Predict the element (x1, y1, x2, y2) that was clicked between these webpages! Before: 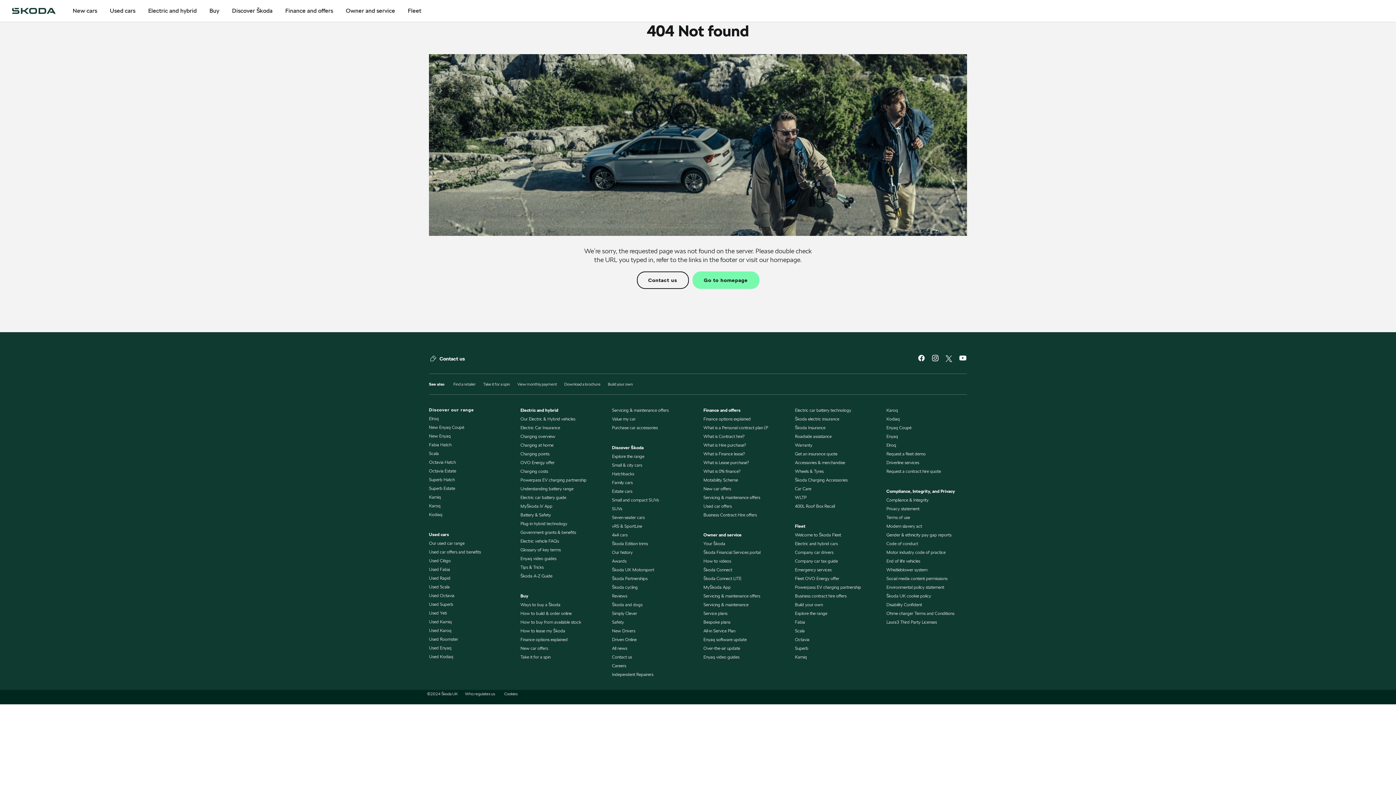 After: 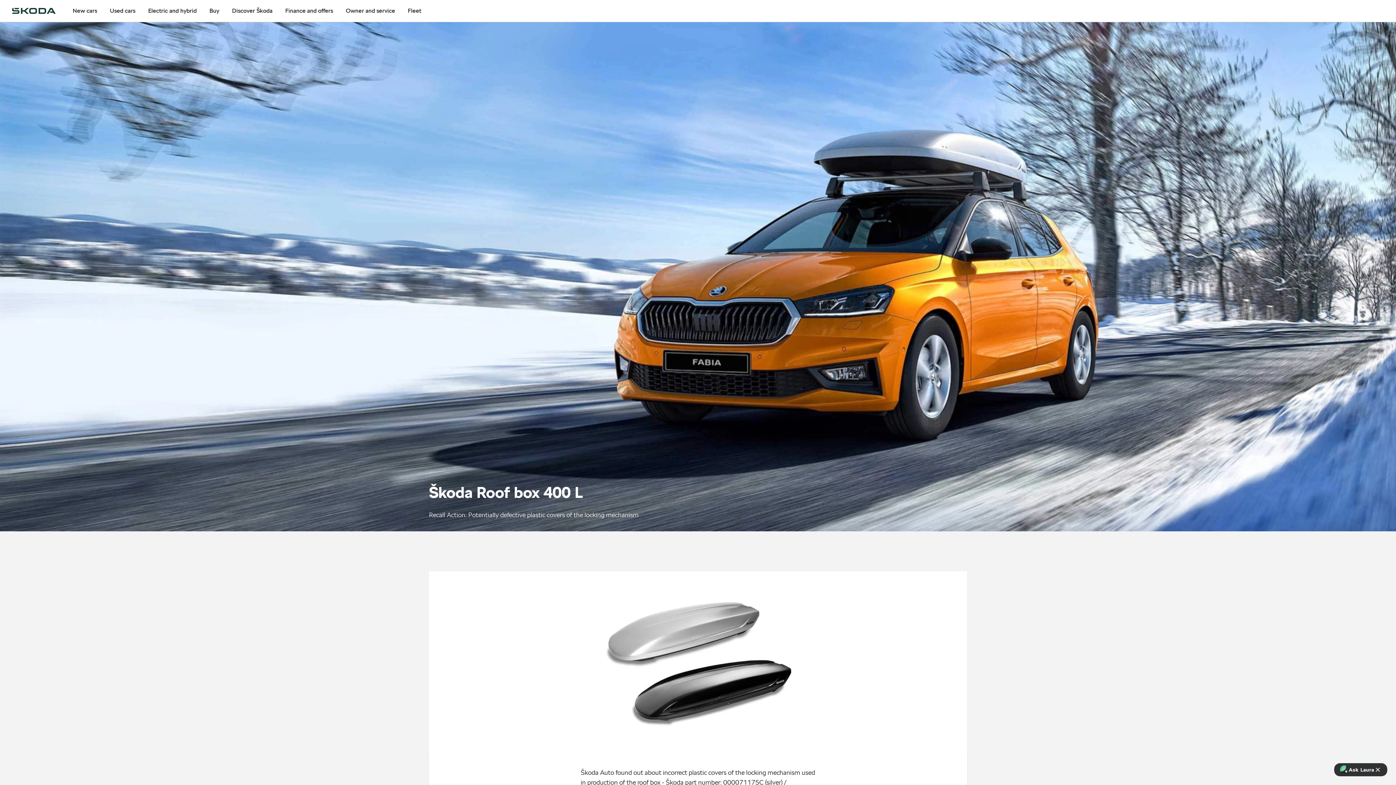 Action: bbox: (795, 503, 835, 509) label: 400L Roof Box Recall